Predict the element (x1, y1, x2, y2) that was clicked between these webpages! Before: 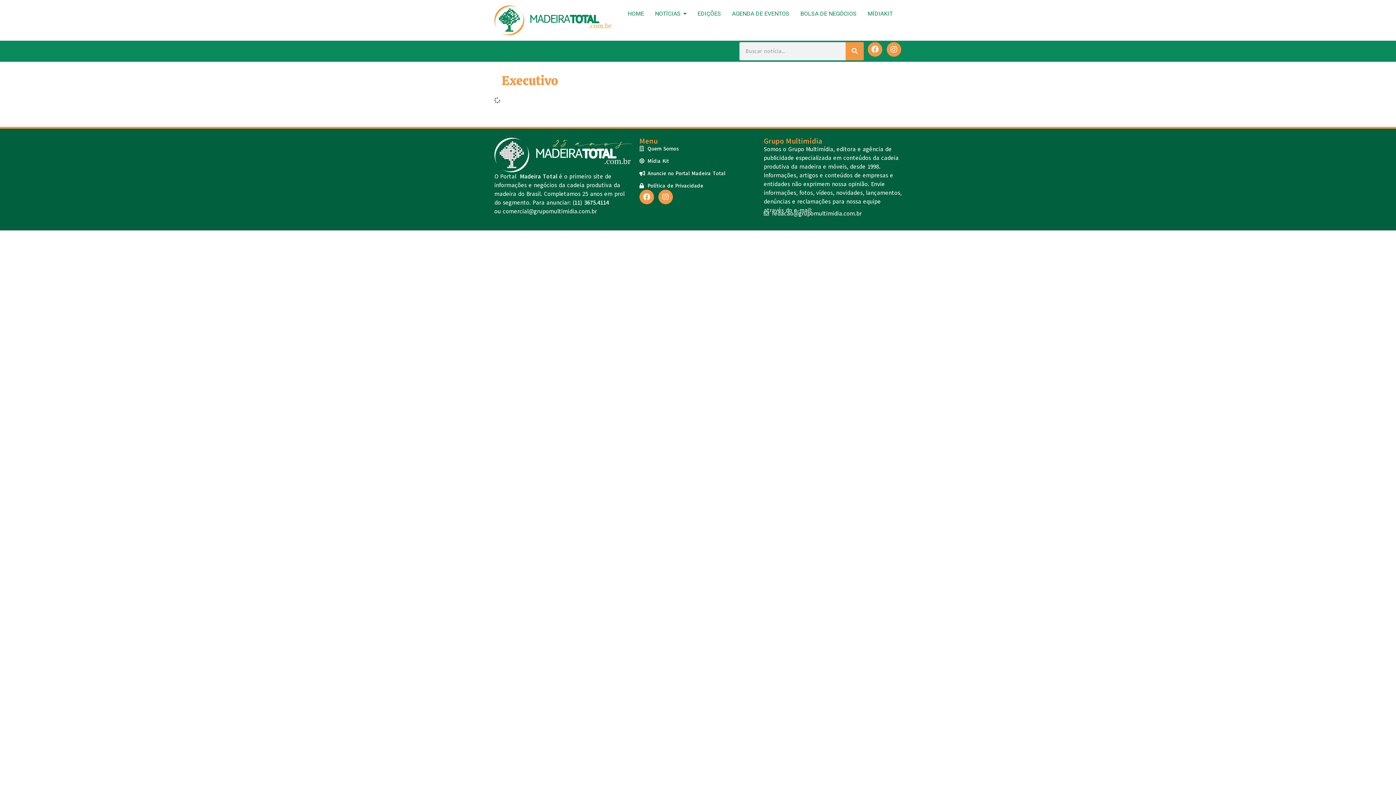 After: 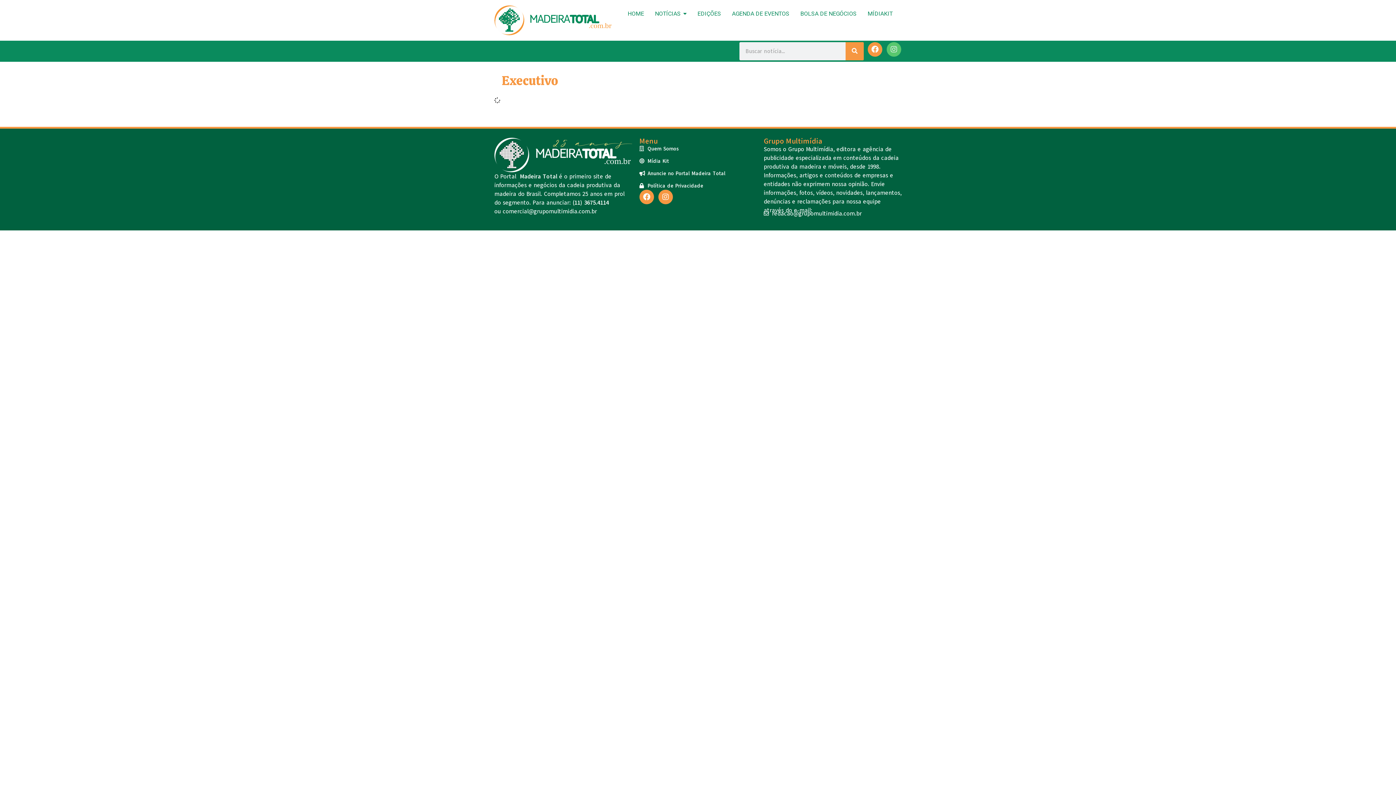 Action: label: Instagram bbox: (886, 42, 901, 56)